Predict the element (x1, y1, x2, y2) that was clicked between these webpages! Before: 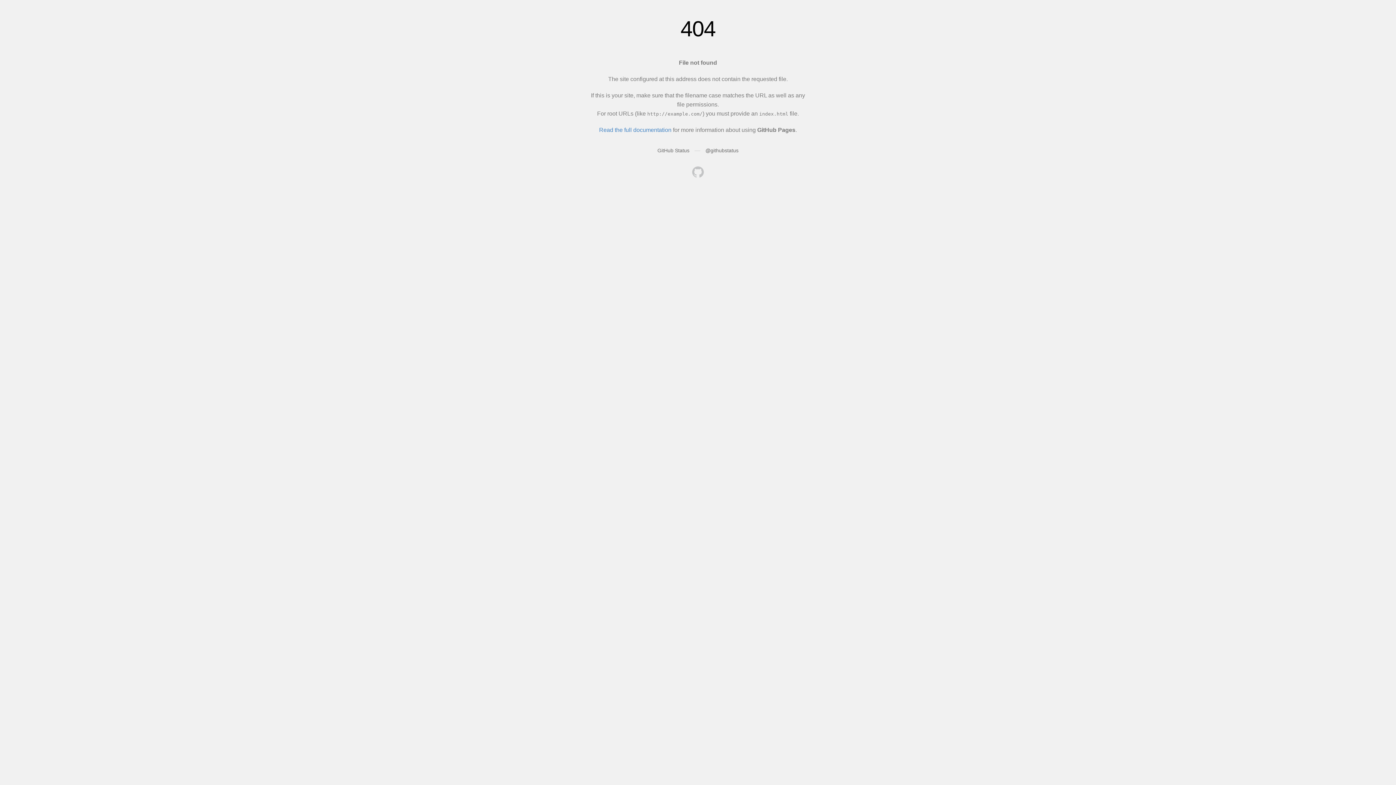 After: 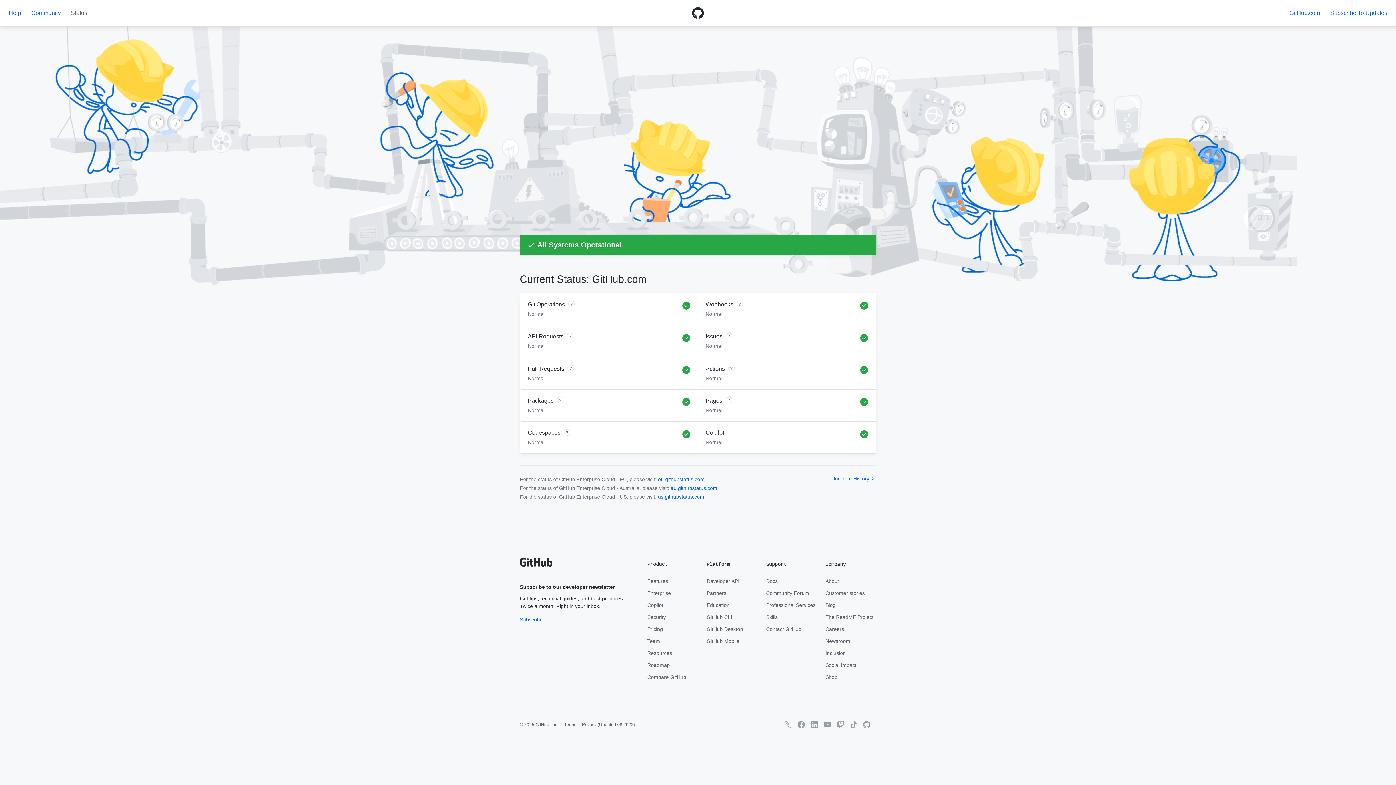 Action: bbox: (657, 147, 689, 153) label: GitHub Status